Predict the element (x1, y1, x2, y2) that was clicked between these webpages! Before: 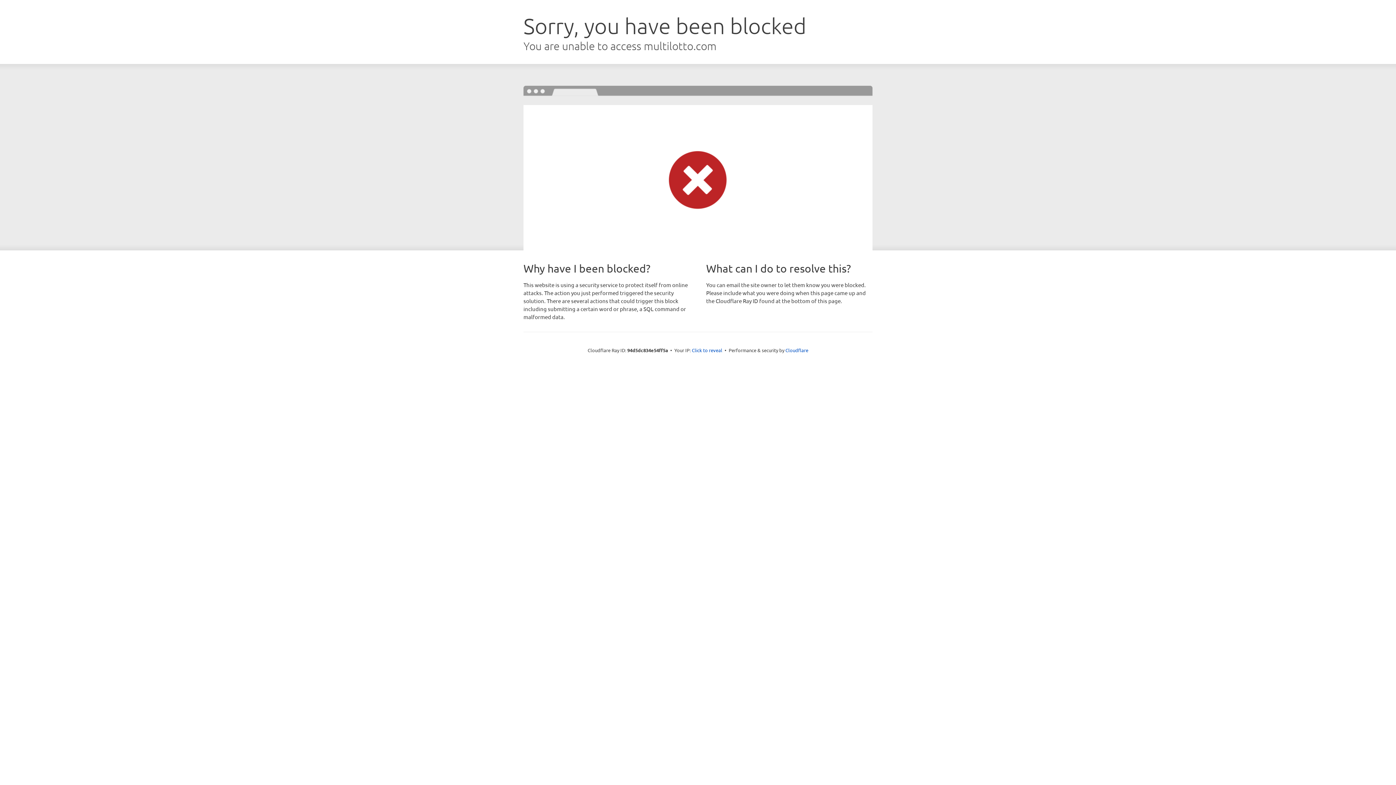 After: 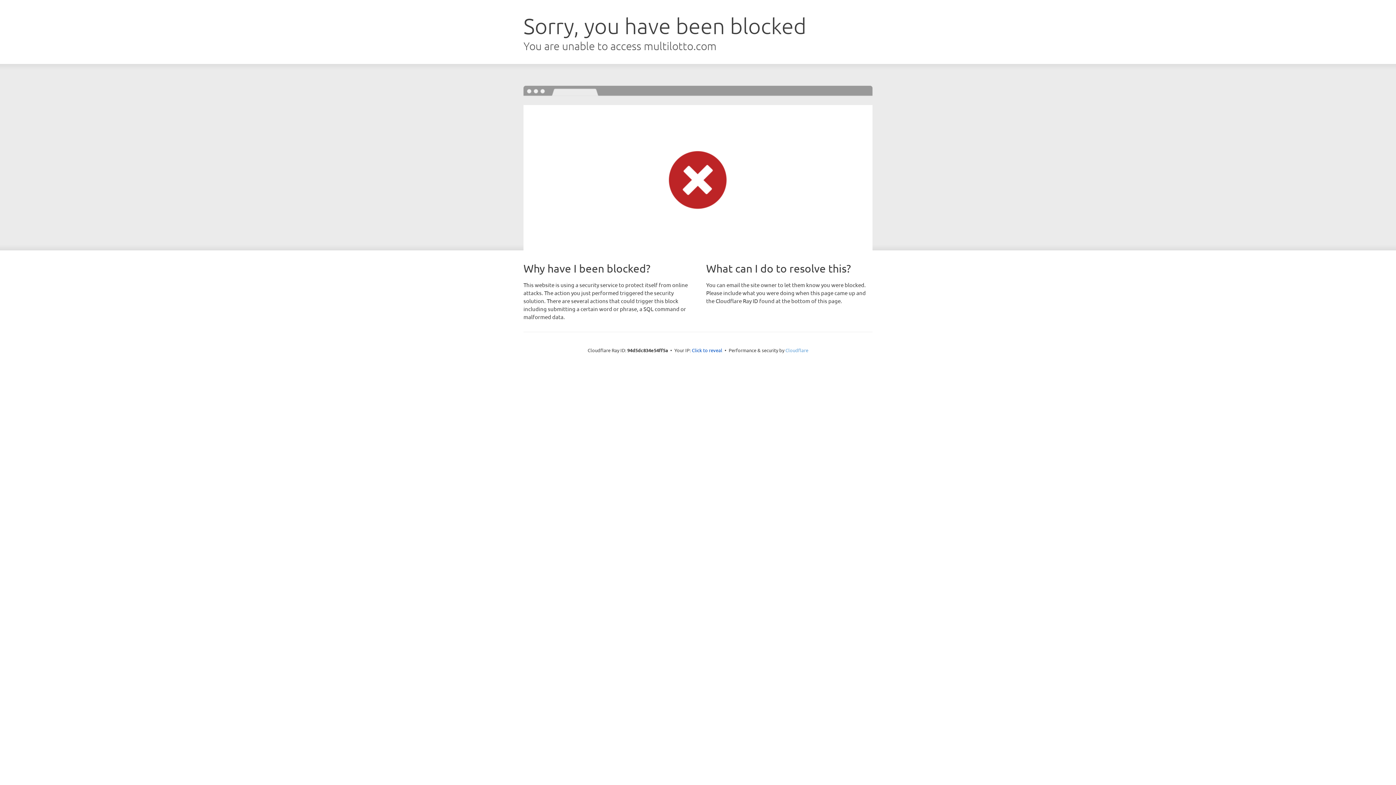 Action: bbox: (785, 347, 808, 353) label: Cloudflare